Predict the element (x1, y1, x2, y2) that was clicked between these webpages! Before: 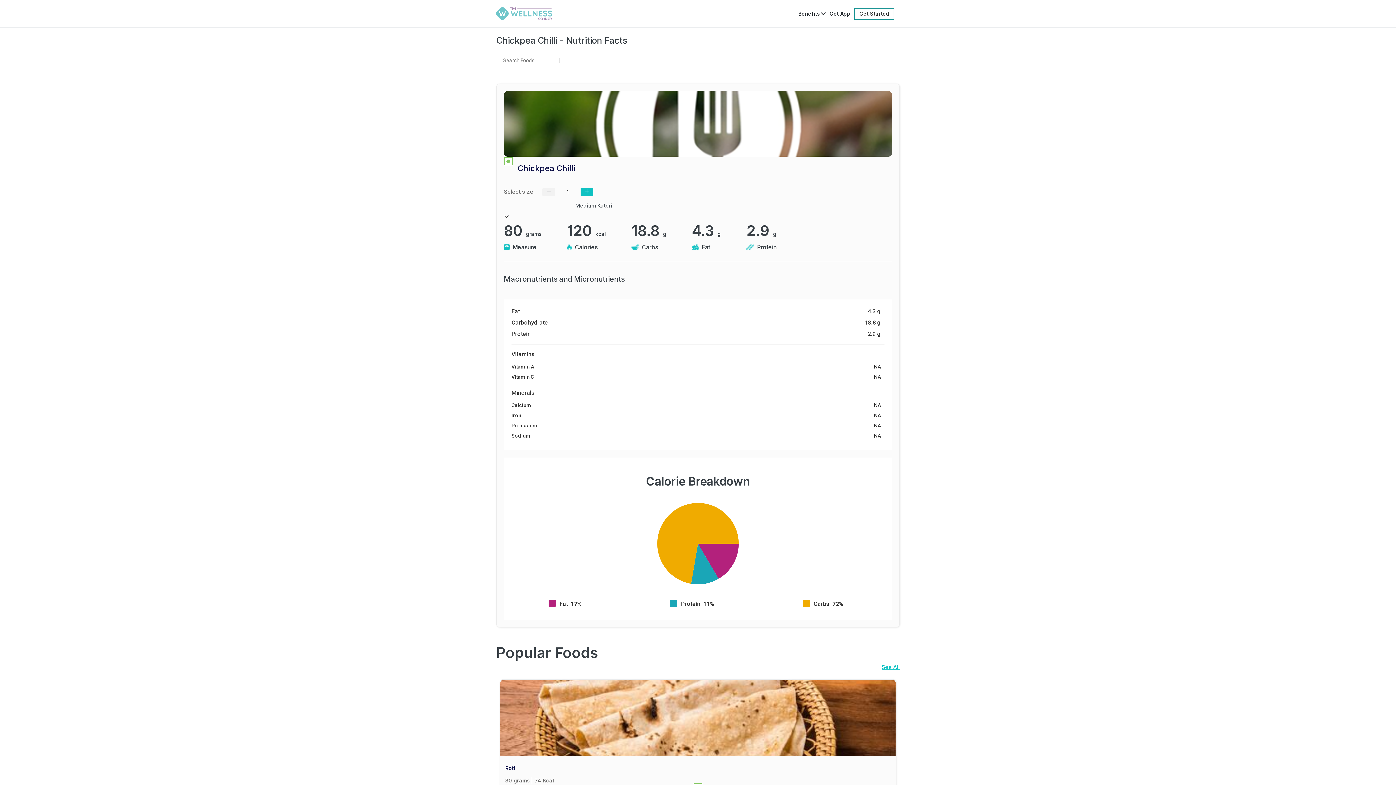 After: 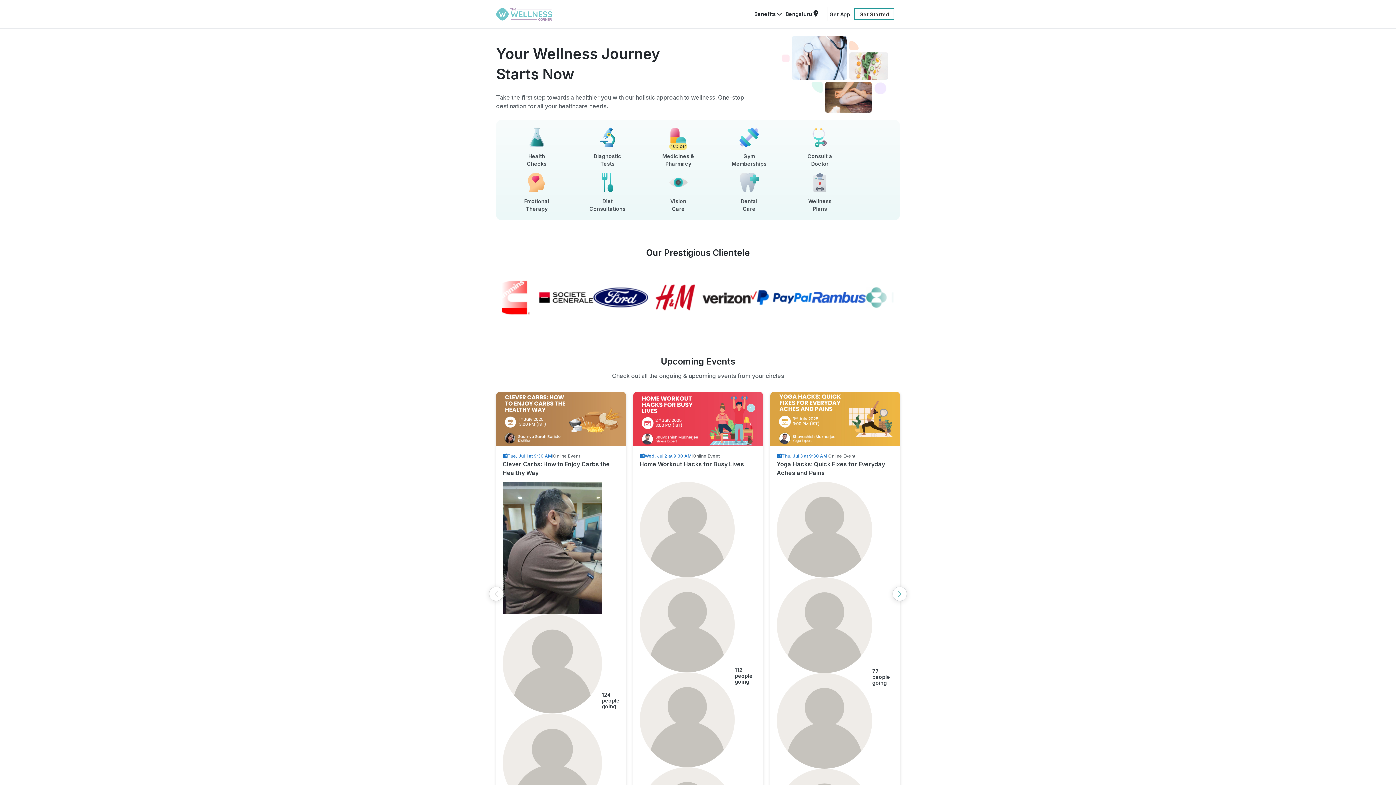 Action: bbox: (496, 7, 552, 20)